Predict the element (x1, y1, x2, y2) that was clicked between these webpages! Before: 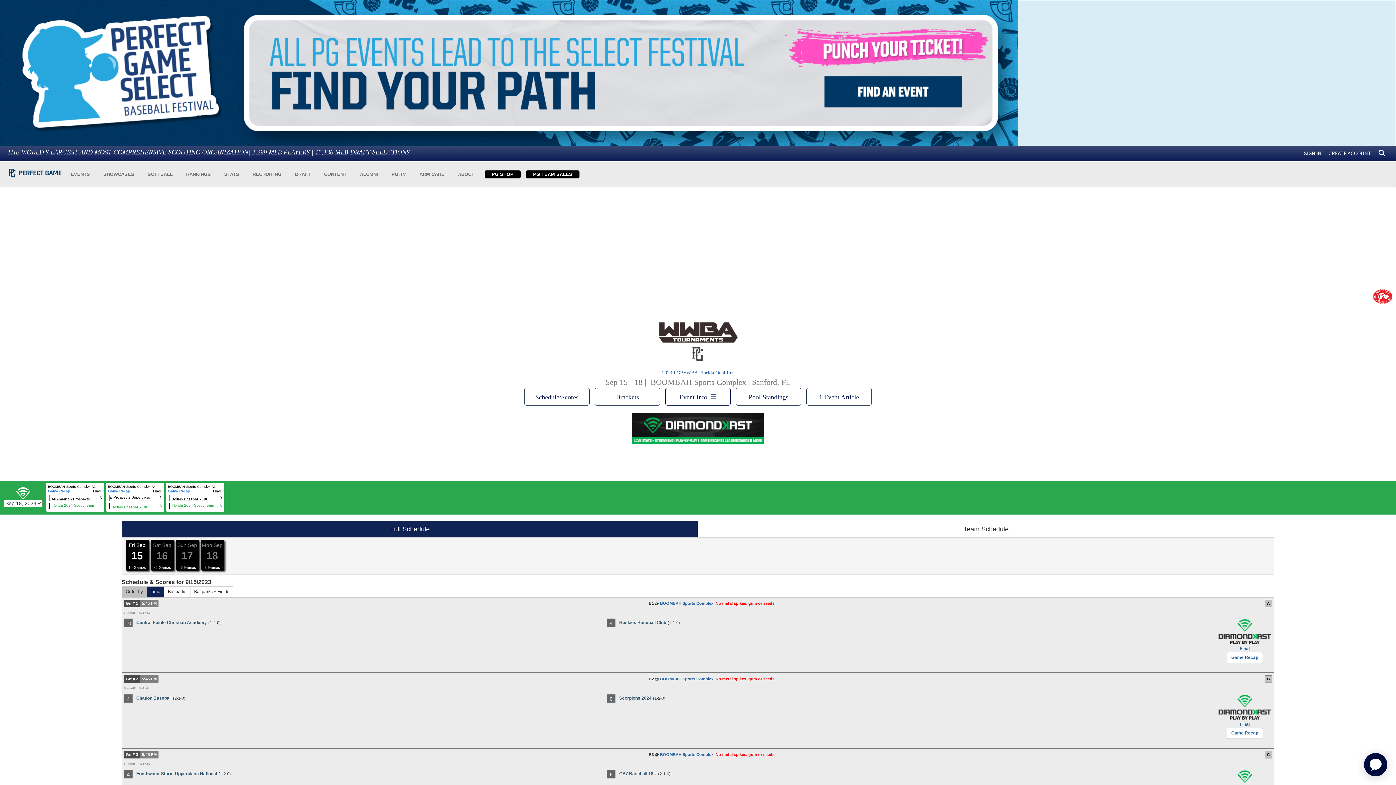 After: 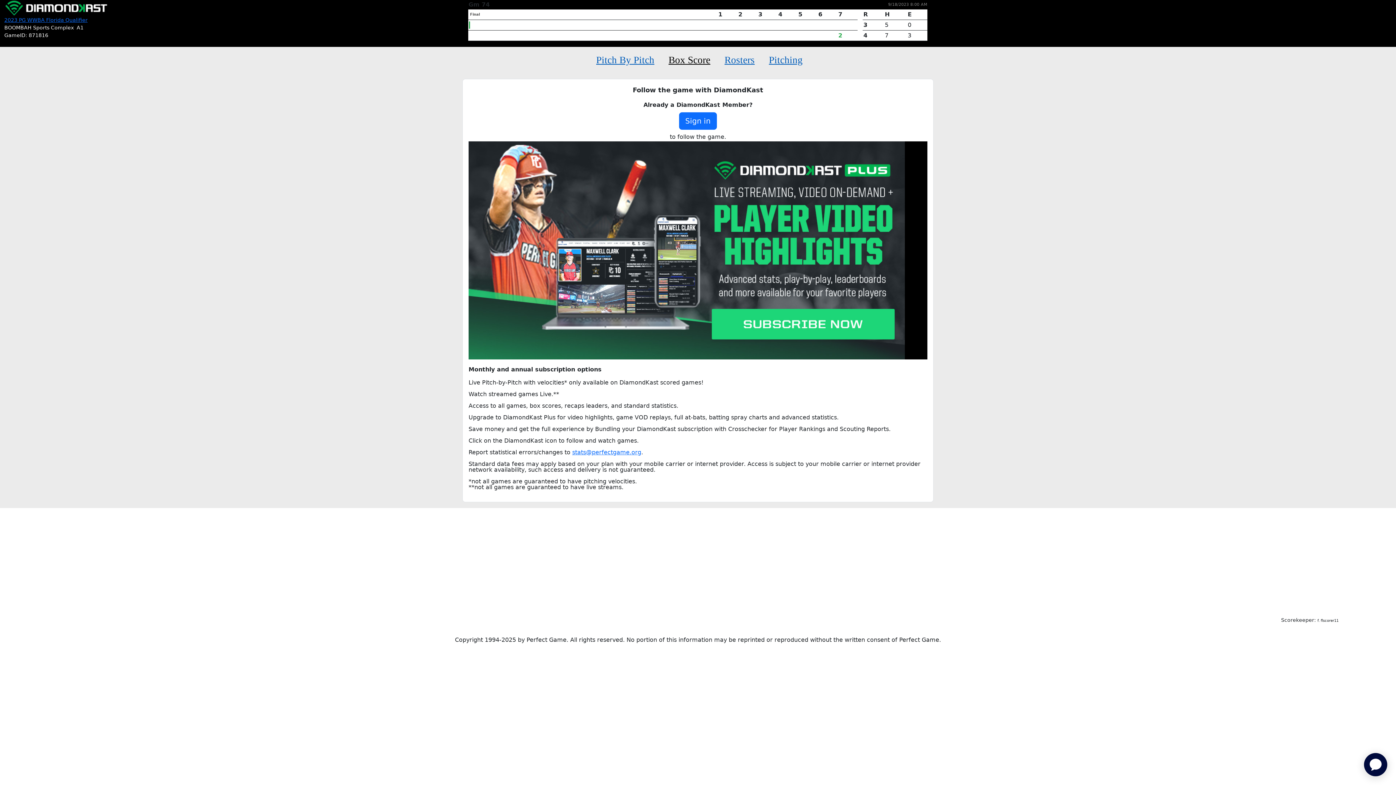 Action: label: Game Recap bbox: (48, 489, 70, 493)